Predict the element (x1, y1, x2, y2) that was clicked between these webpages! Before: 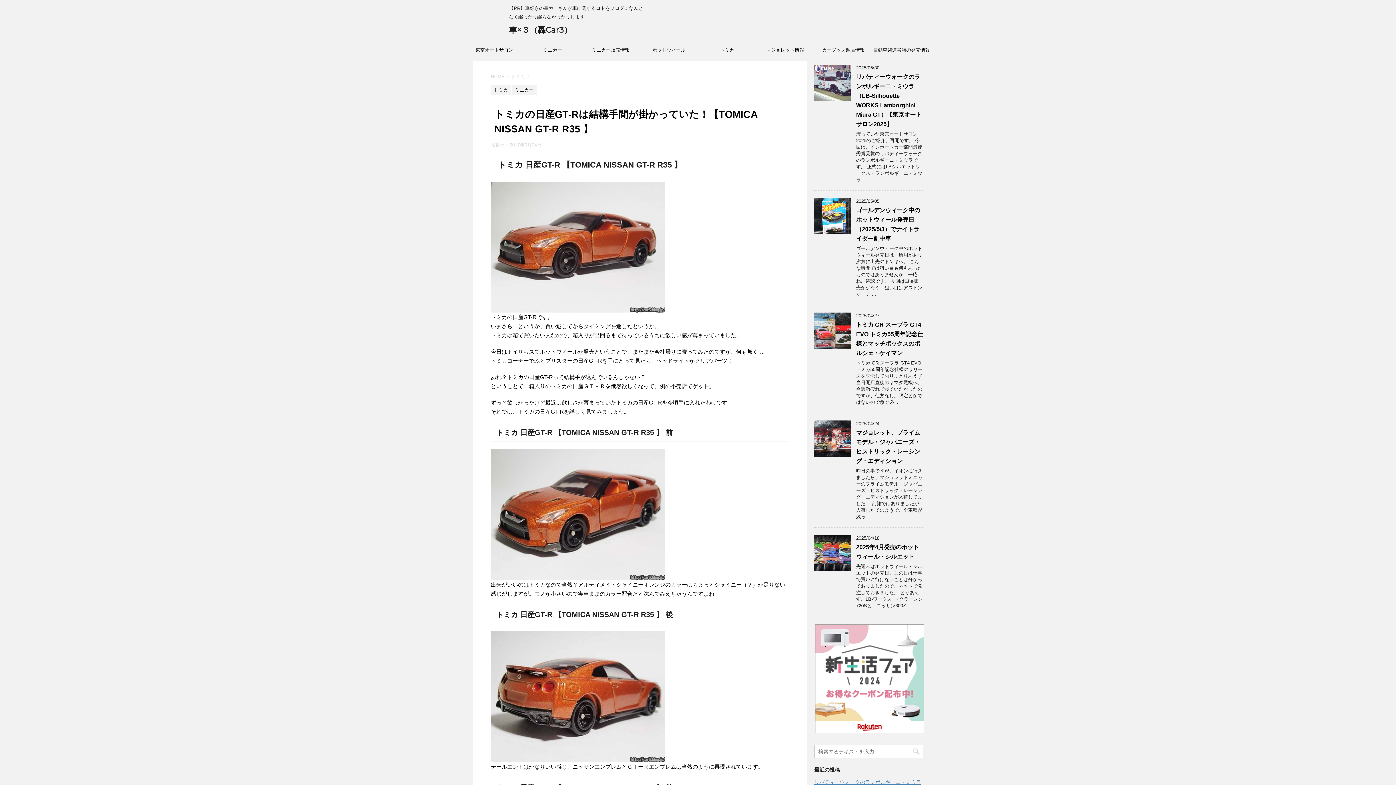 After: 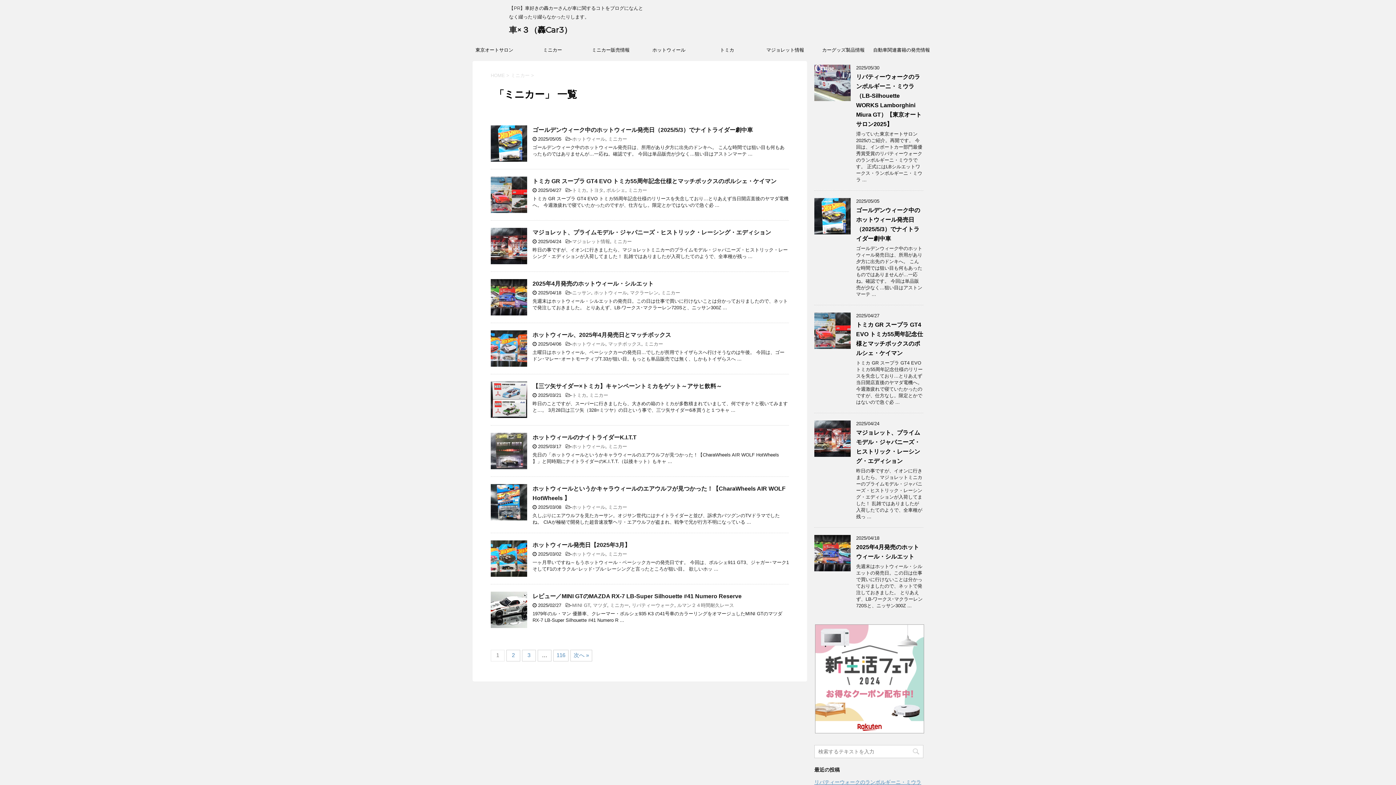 Action: label: ミニカー bbox: (523, 42, 581, 57)